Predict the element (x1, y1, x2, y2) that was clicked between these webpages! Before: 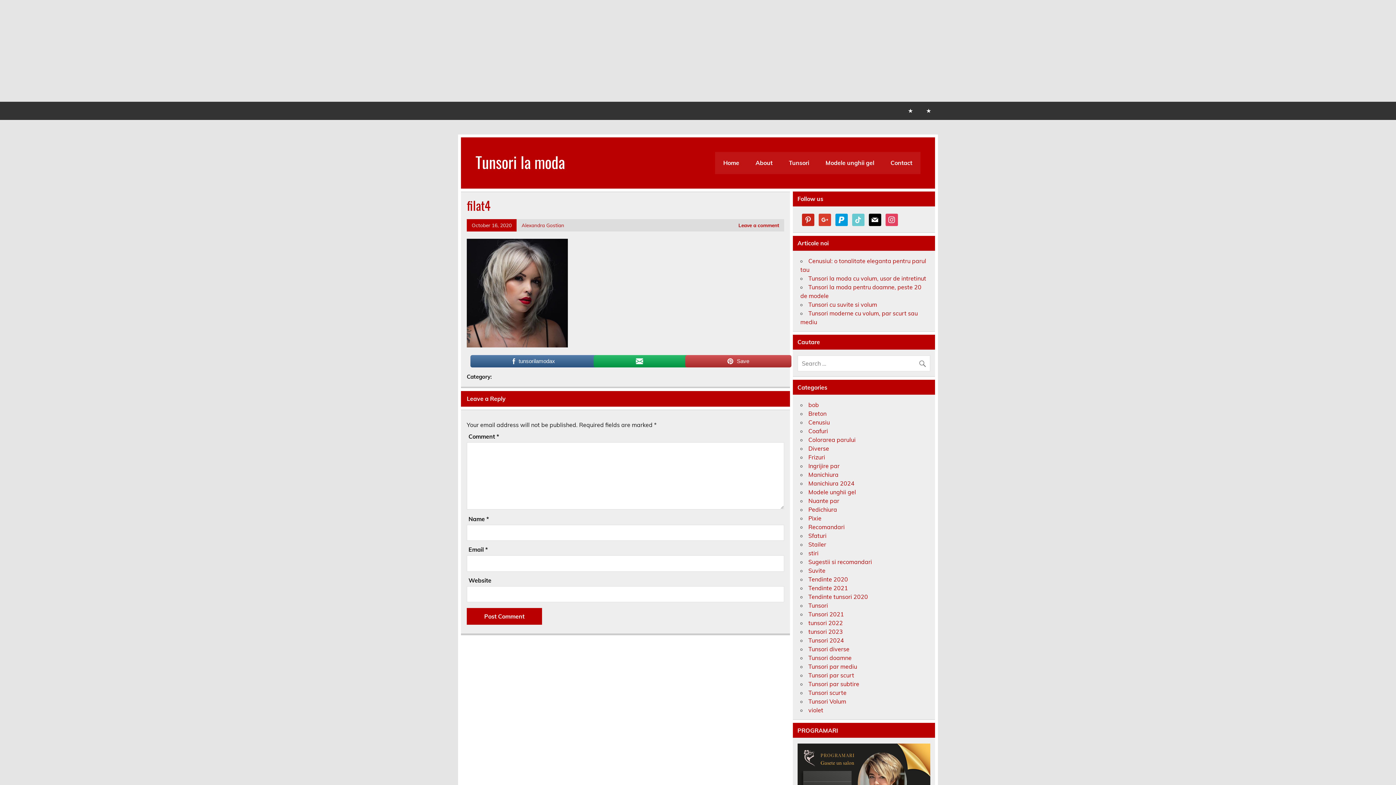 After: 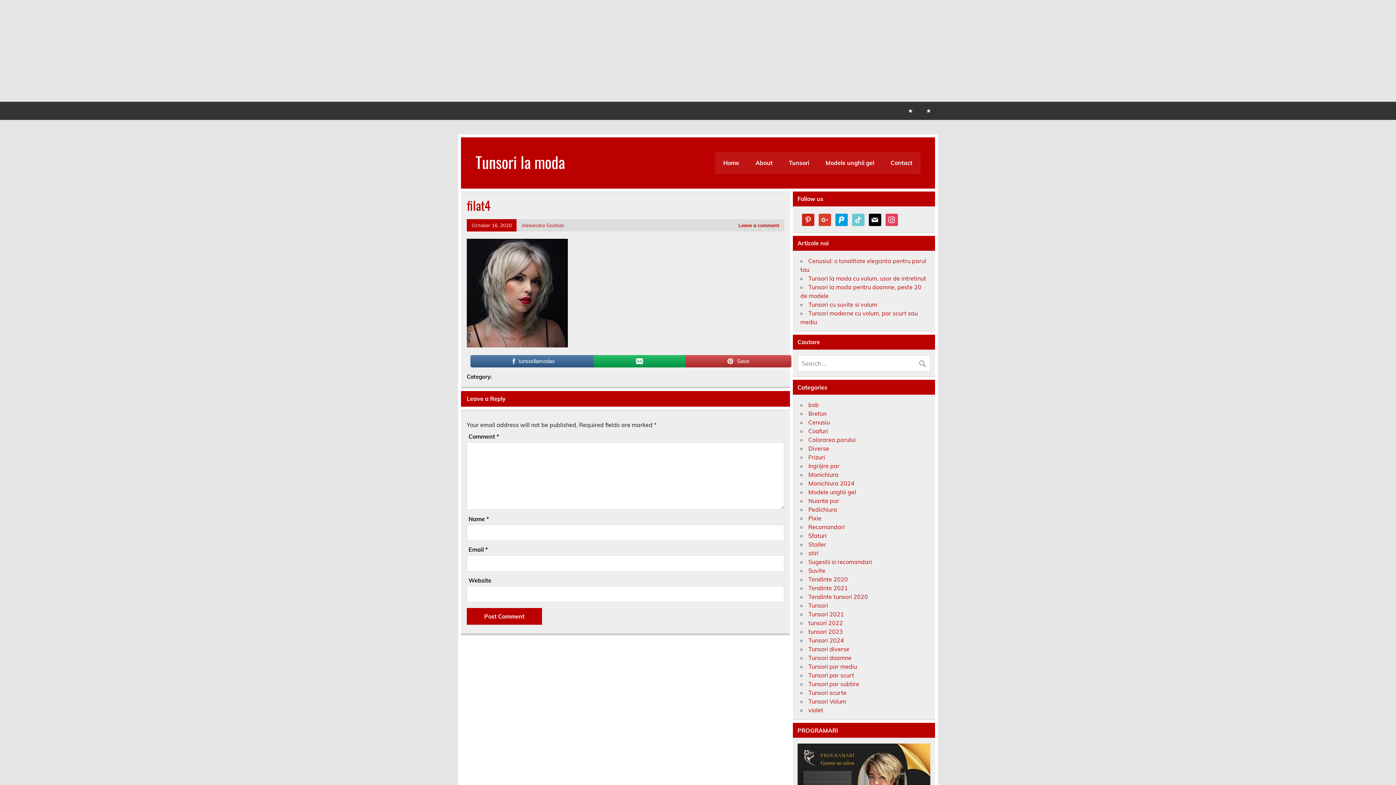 Action: bbox: (593, 354, 681, 368)